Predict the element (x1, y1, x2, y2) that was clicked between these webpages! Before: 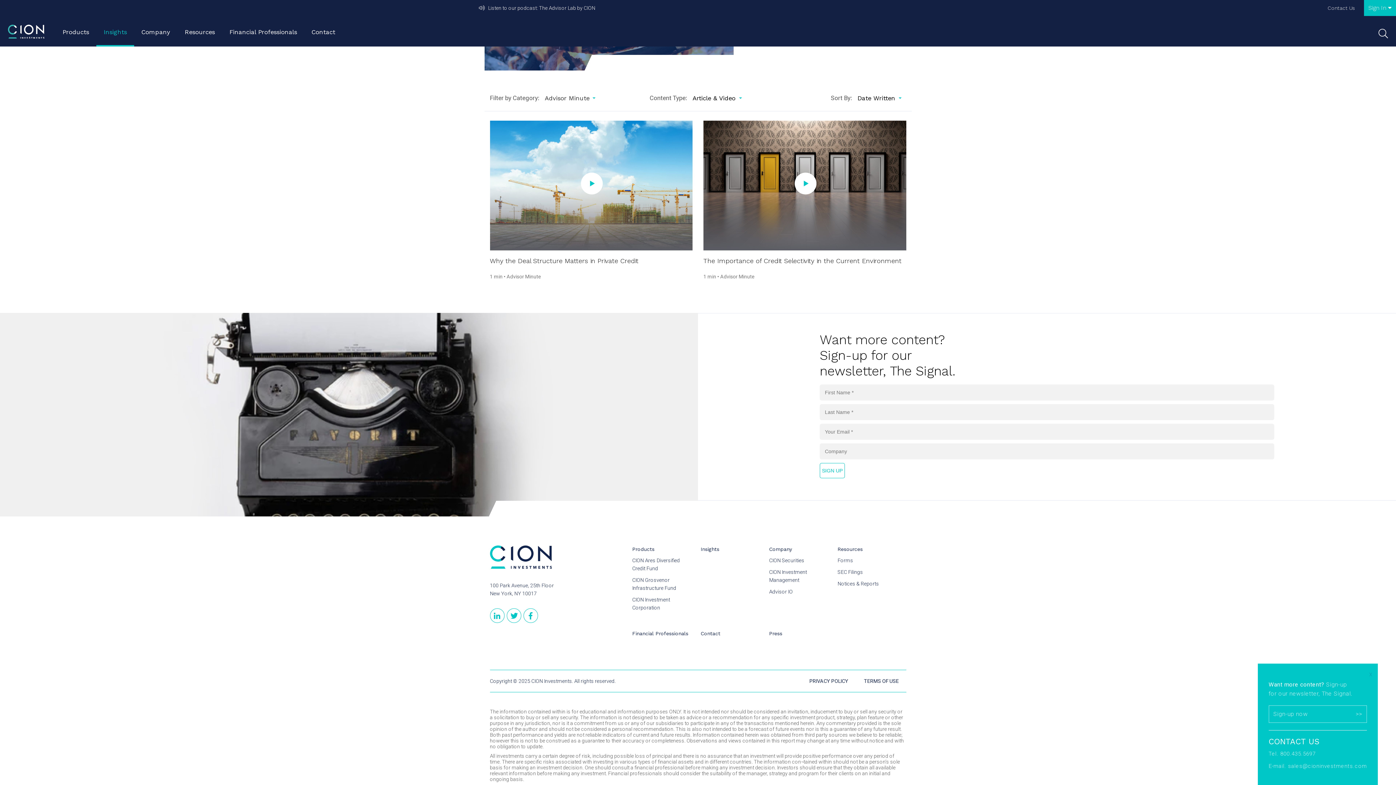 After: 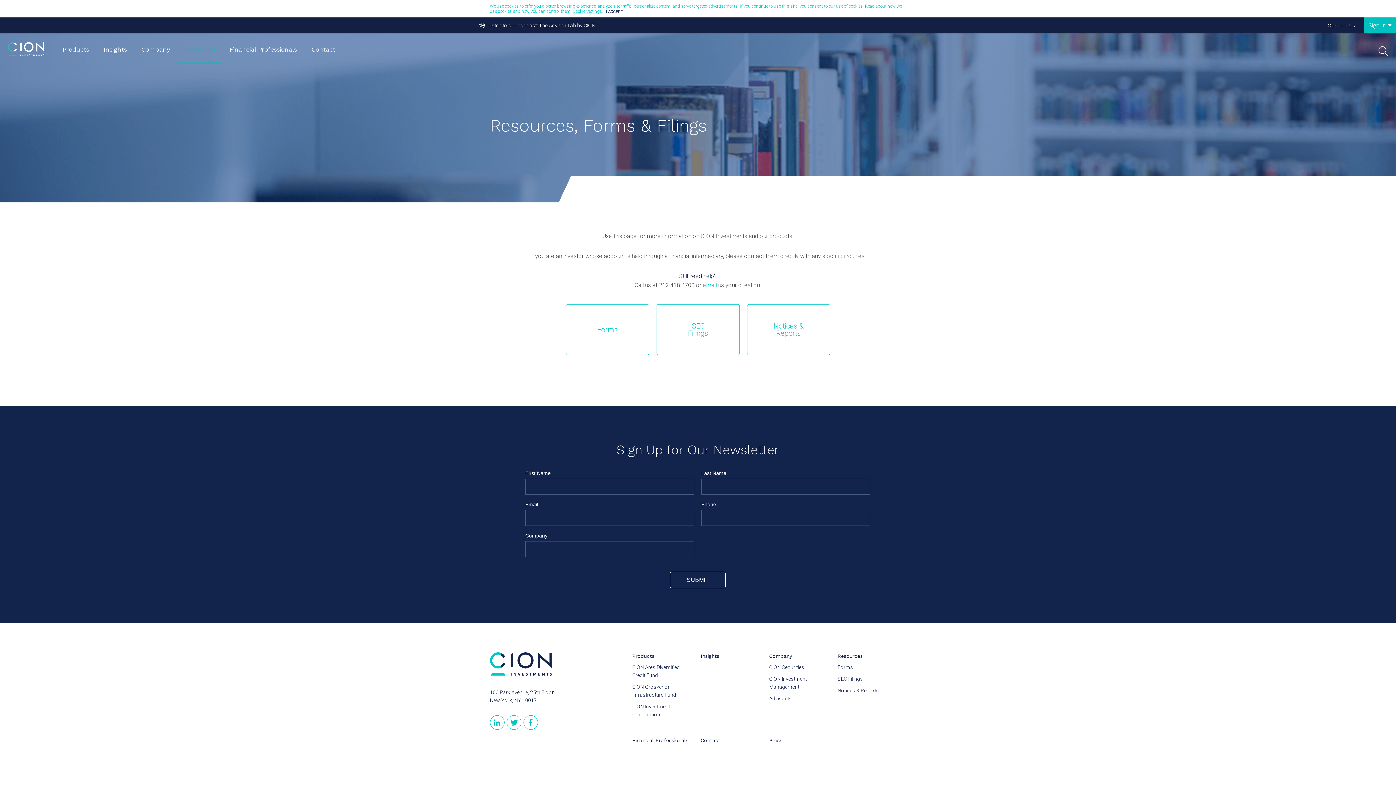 Action: bbox: (177, 20, 222, 46) label: Resources